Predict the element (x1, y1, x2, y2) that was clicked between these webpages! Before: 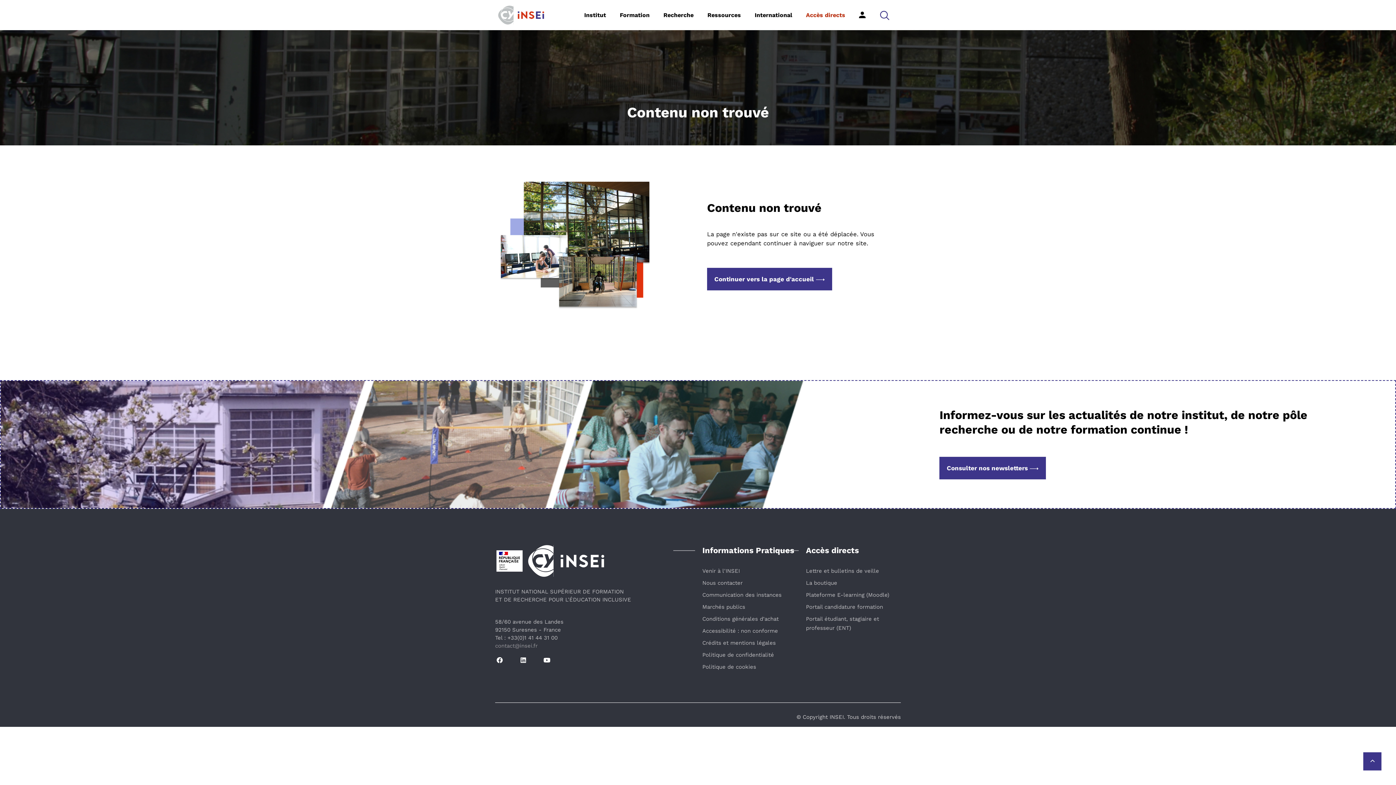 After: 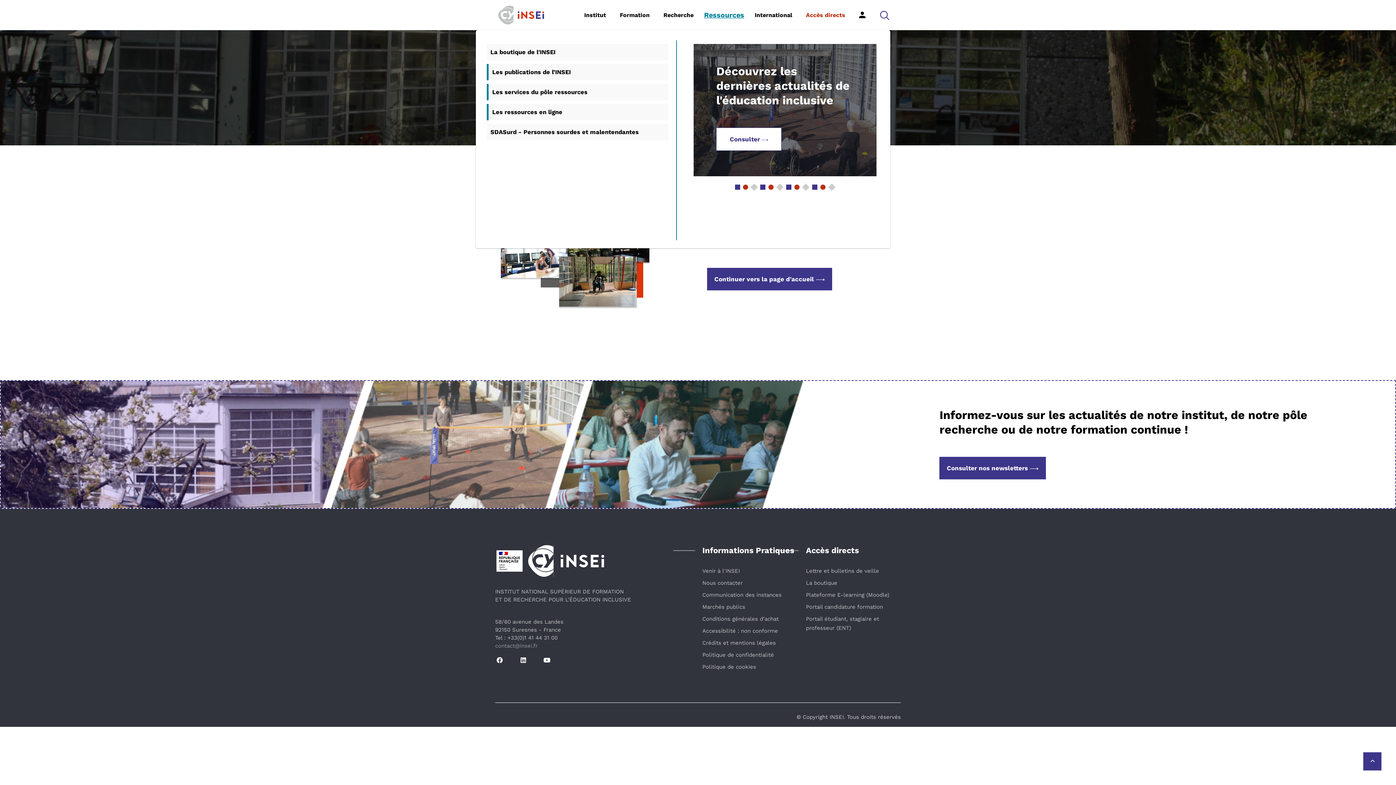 Action: label: Ressources bbox: (707, 0, 741, 30)